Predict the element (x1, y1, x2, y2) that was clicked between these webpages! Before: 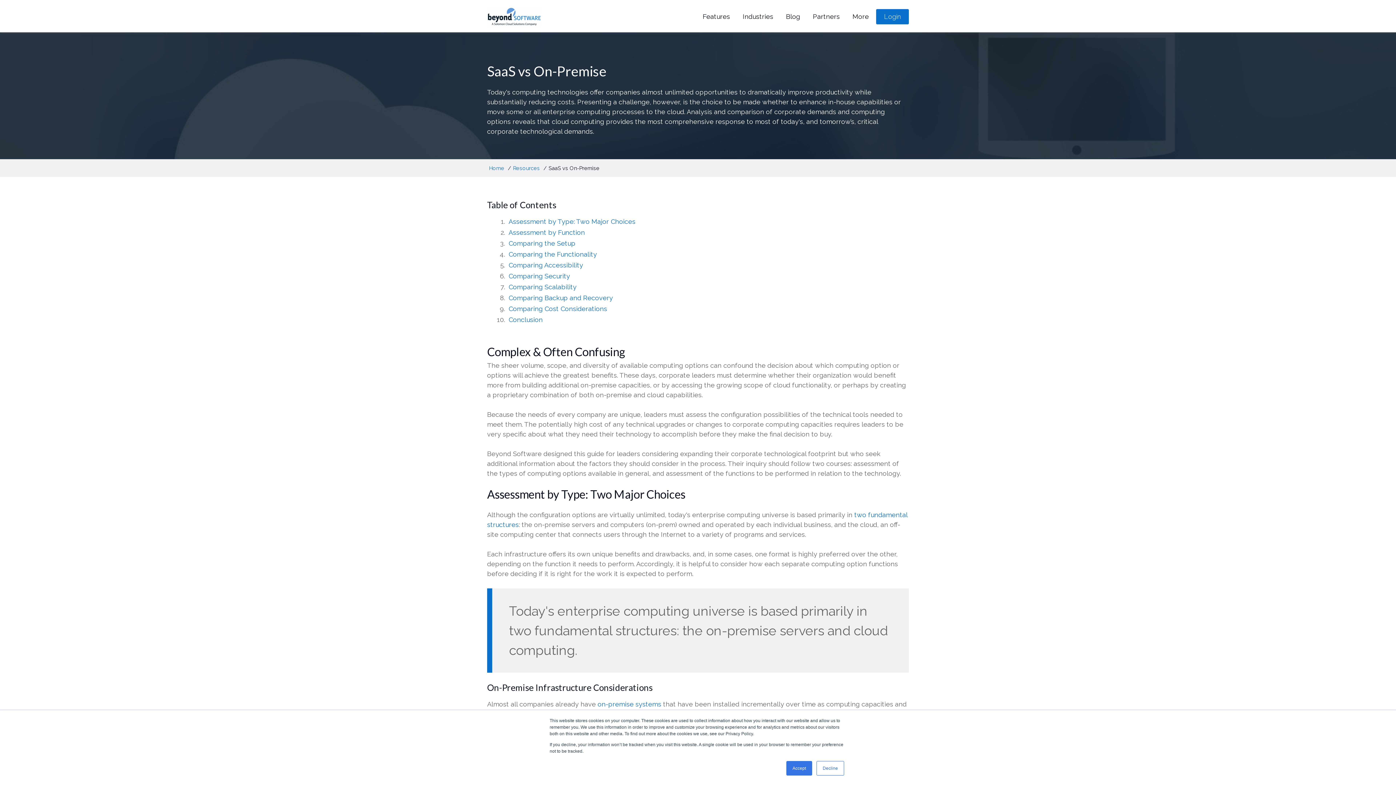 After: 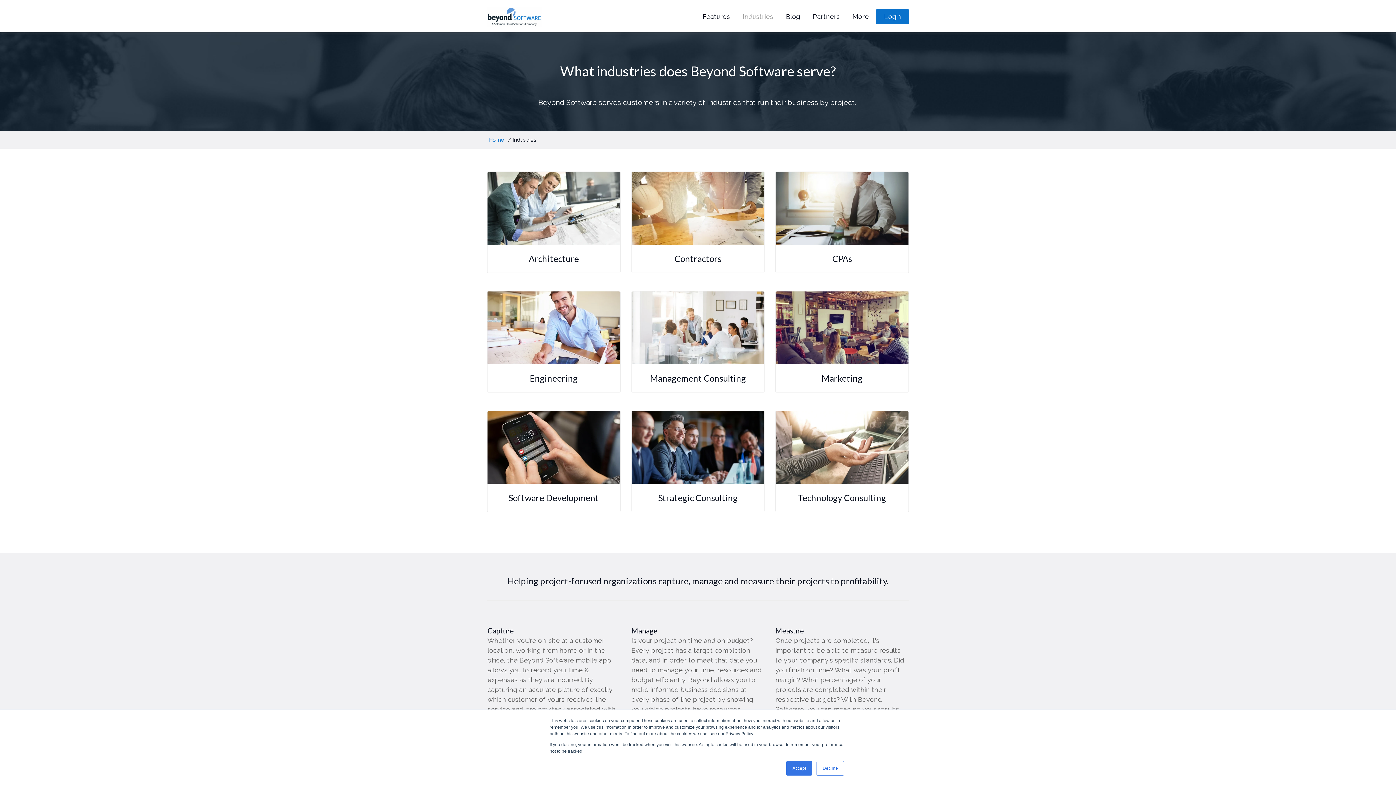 Action: label: Industries bbox: (737, 9, 778, 23)